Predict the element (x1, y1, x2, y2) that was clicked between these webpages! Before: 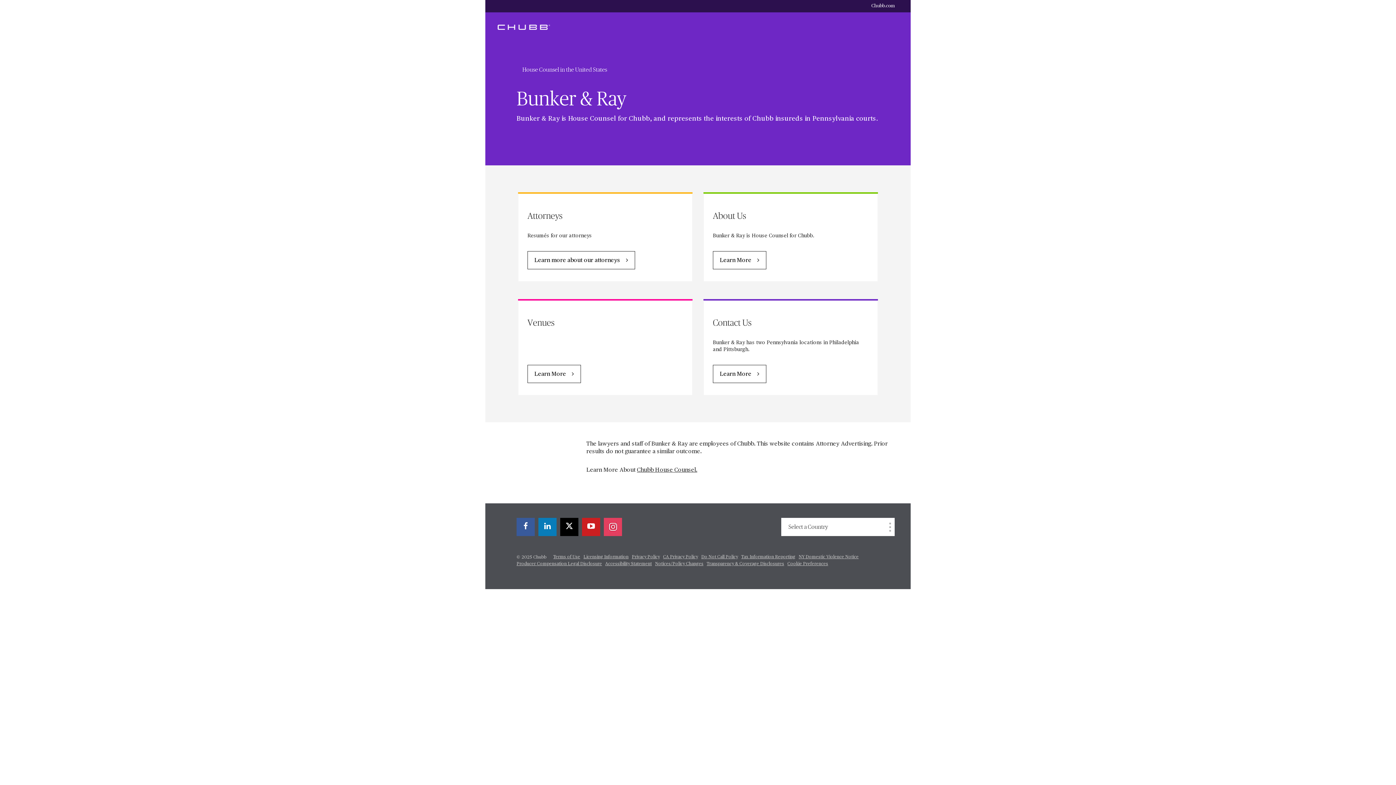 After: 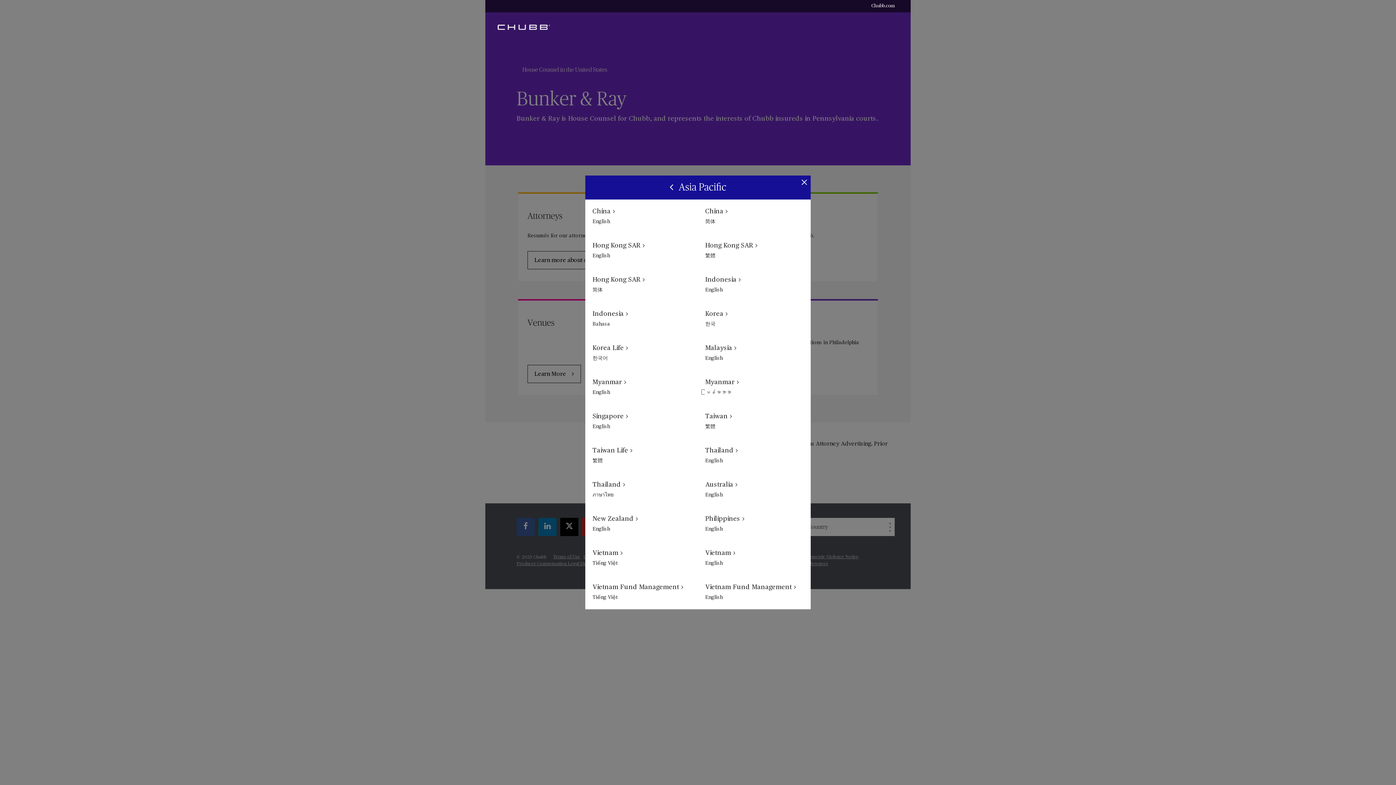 Action: label: Country Selector:Select a Country - Open in New Modal Window bbox: (781, 518, 894, 536)